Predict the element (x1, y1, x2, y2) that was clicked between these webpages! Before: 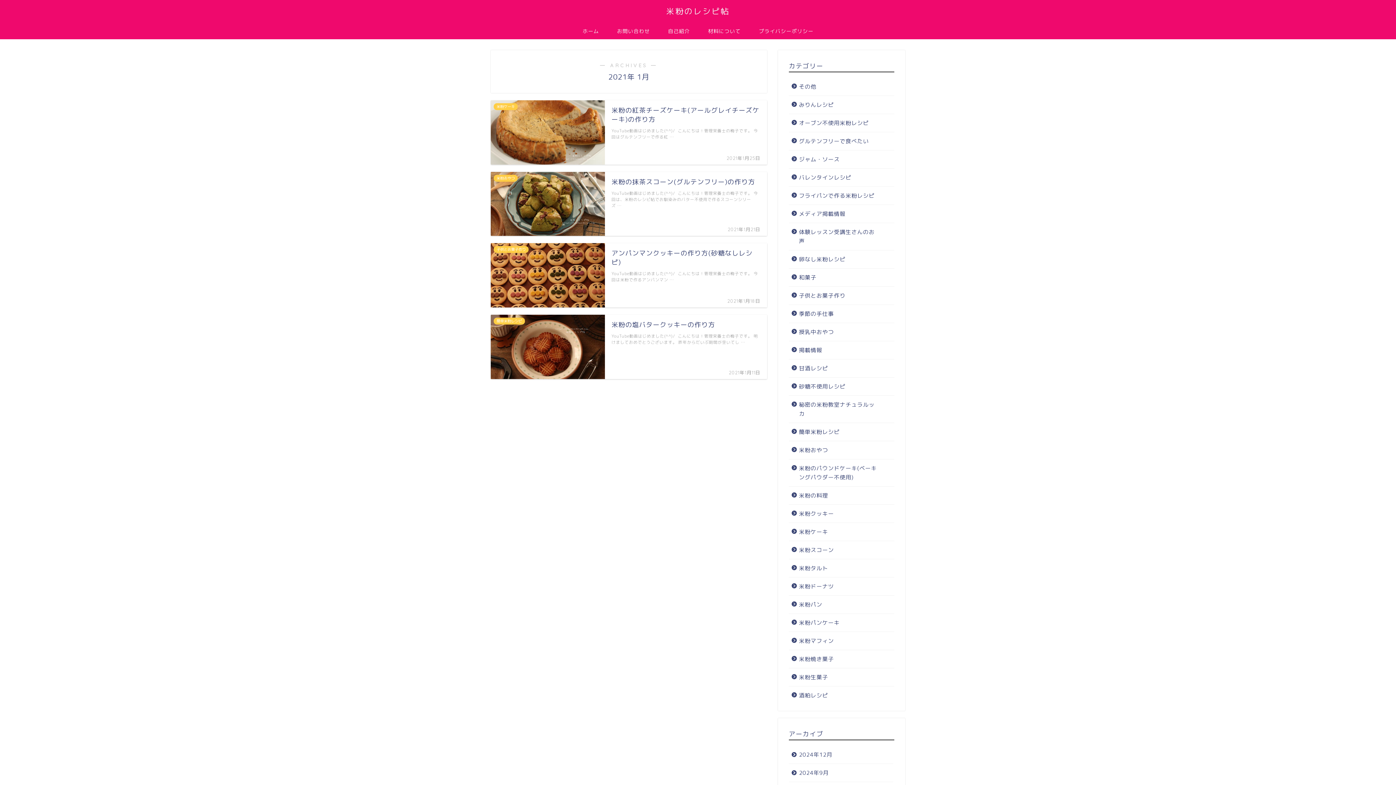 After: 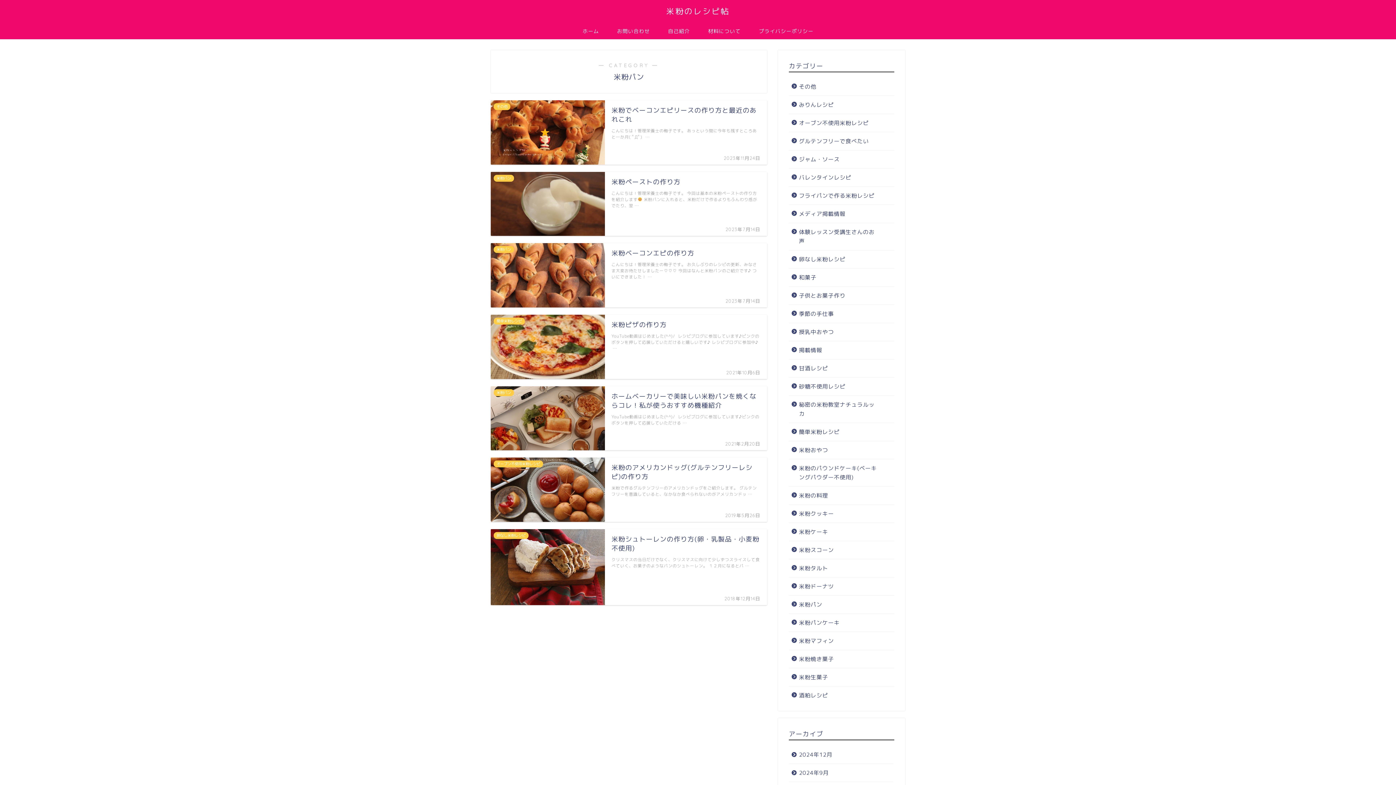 Action: bbox: (789, 596, 893, 613) label: 米粉パン